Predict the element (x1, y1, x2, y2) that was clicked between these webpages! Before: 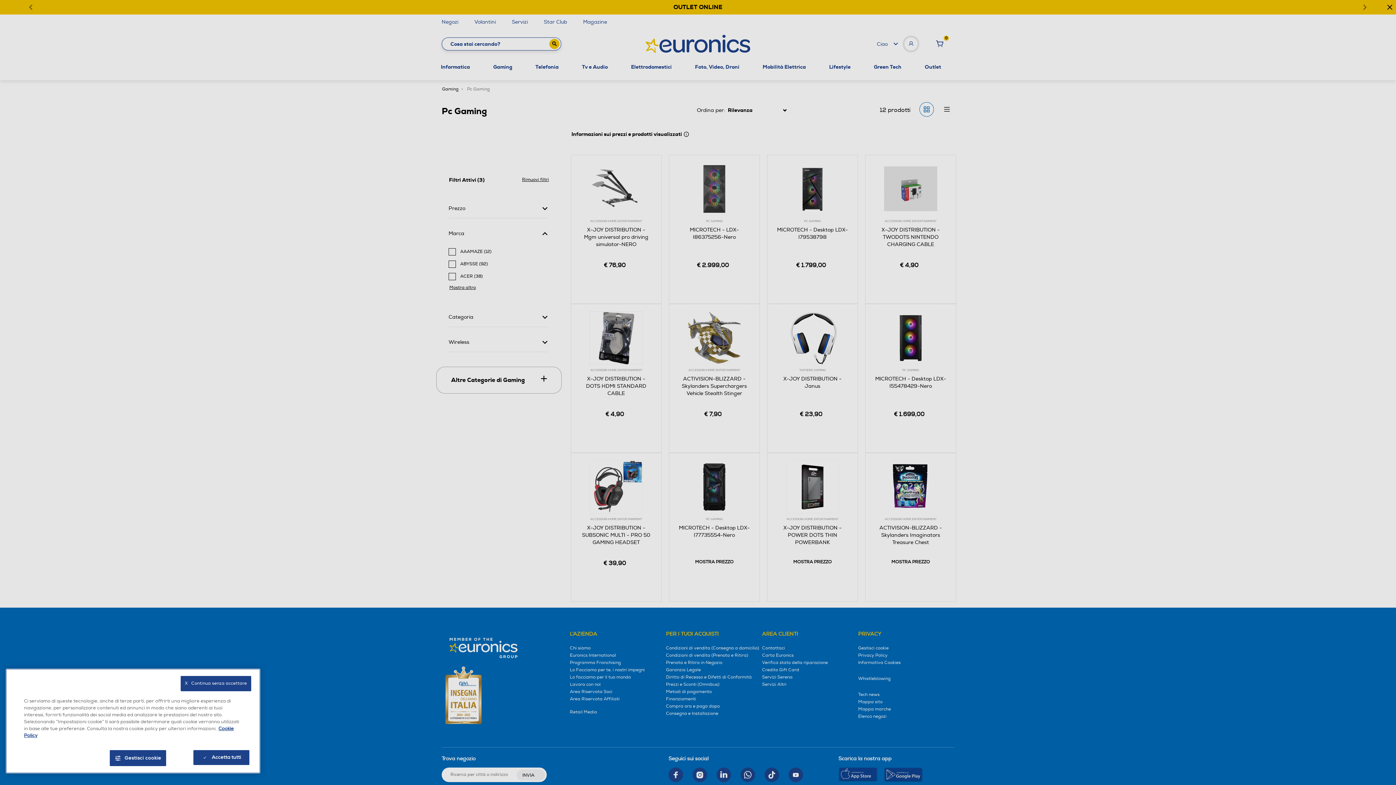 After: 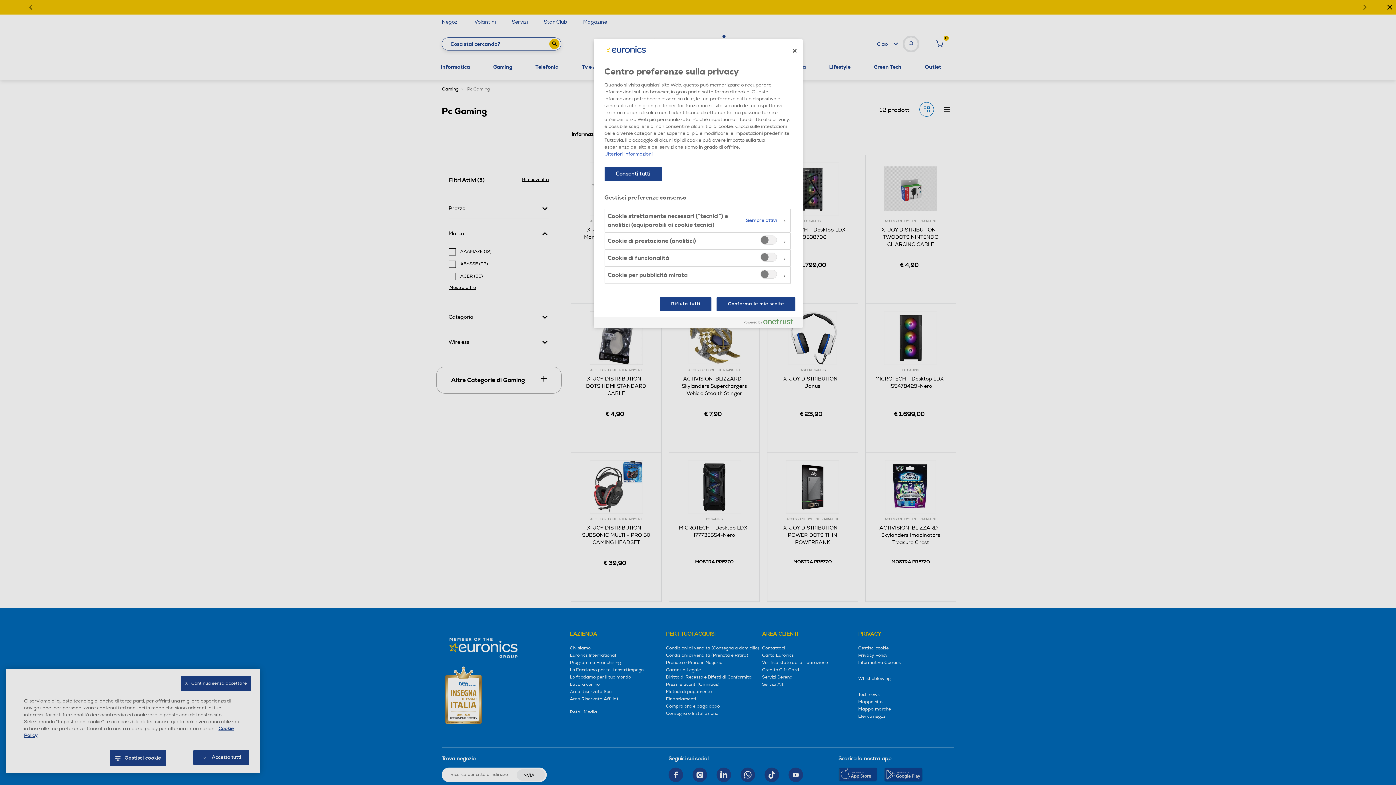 Action: label: Gestisci cookie bbox: (109, 750, 166, 766)